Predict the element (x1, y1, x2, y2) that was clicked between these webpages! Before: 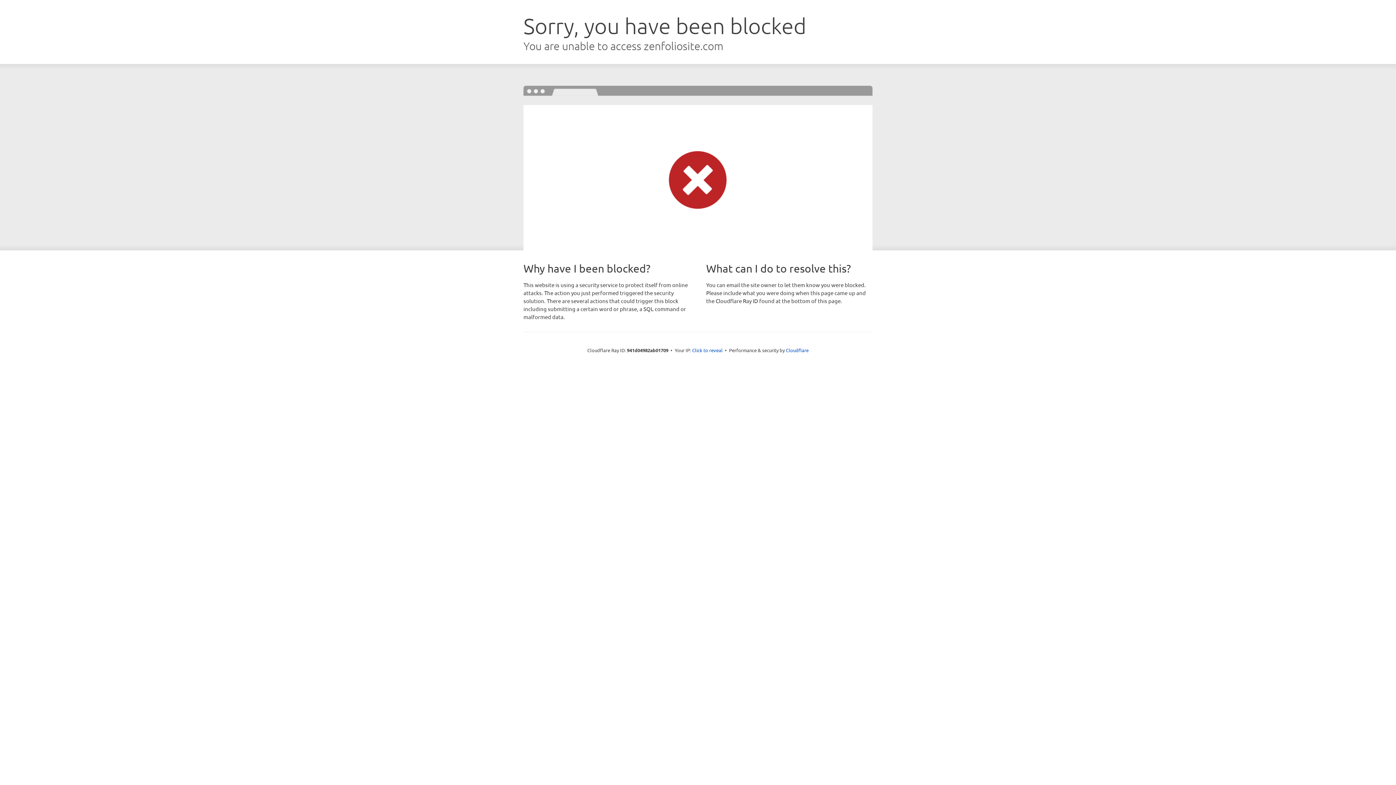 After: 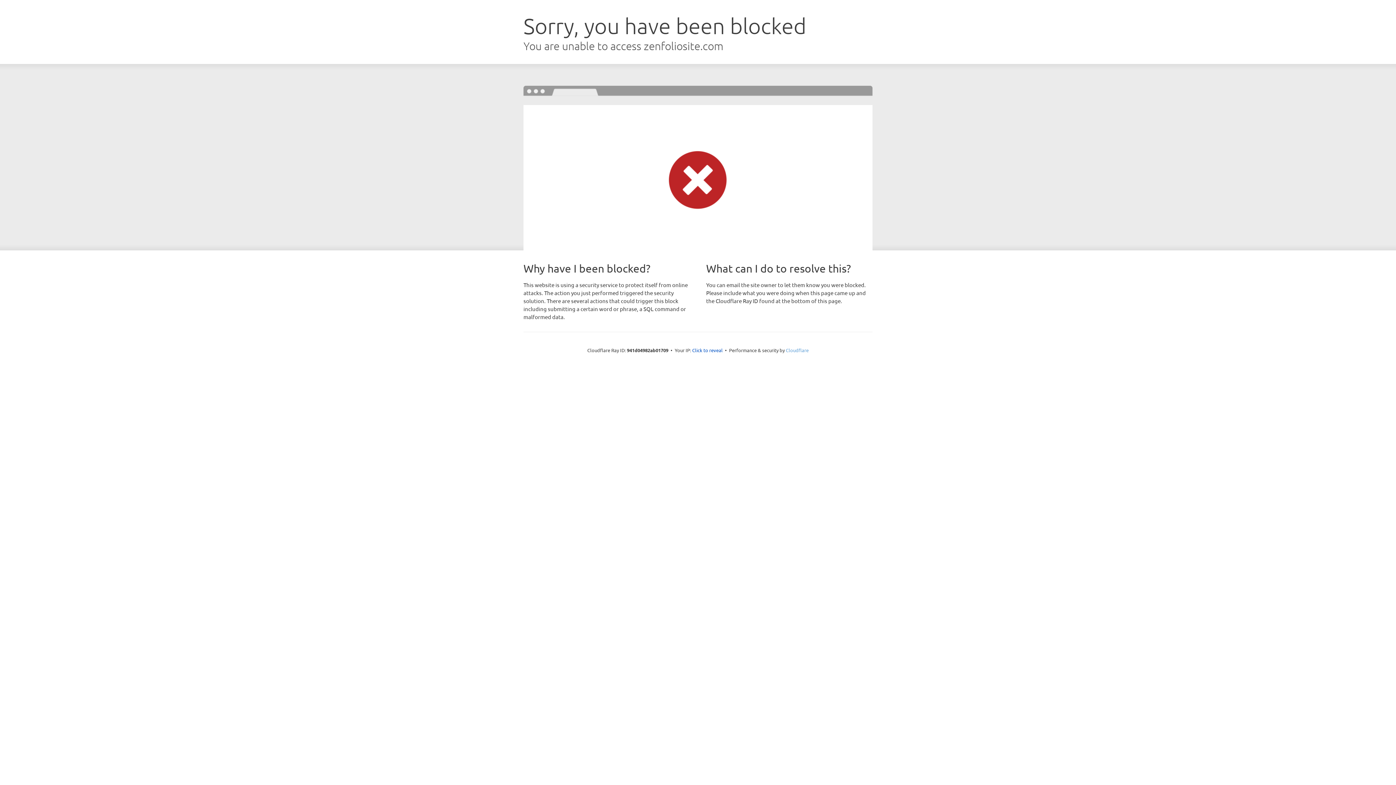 Action: bbox: (786, 347, 808, 353) label: Cloudflare